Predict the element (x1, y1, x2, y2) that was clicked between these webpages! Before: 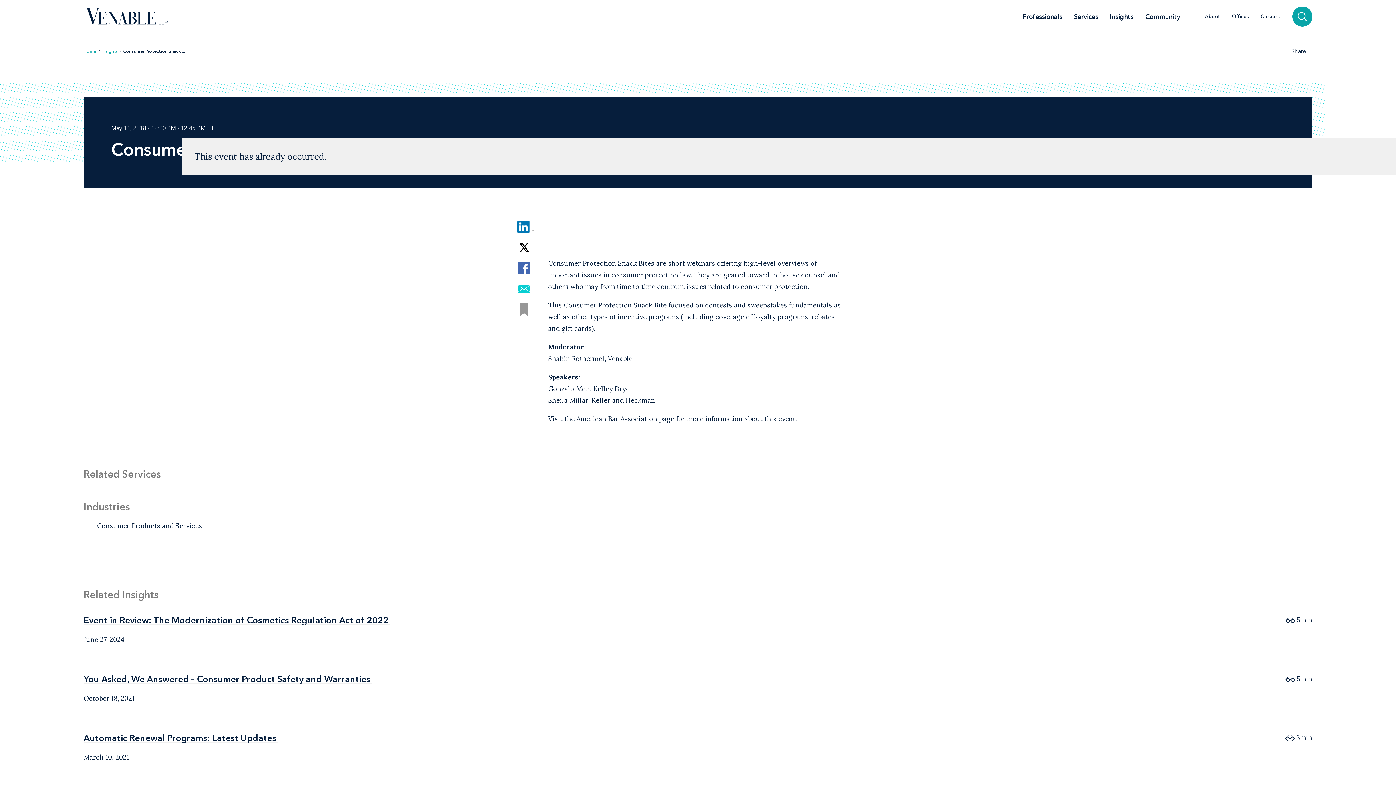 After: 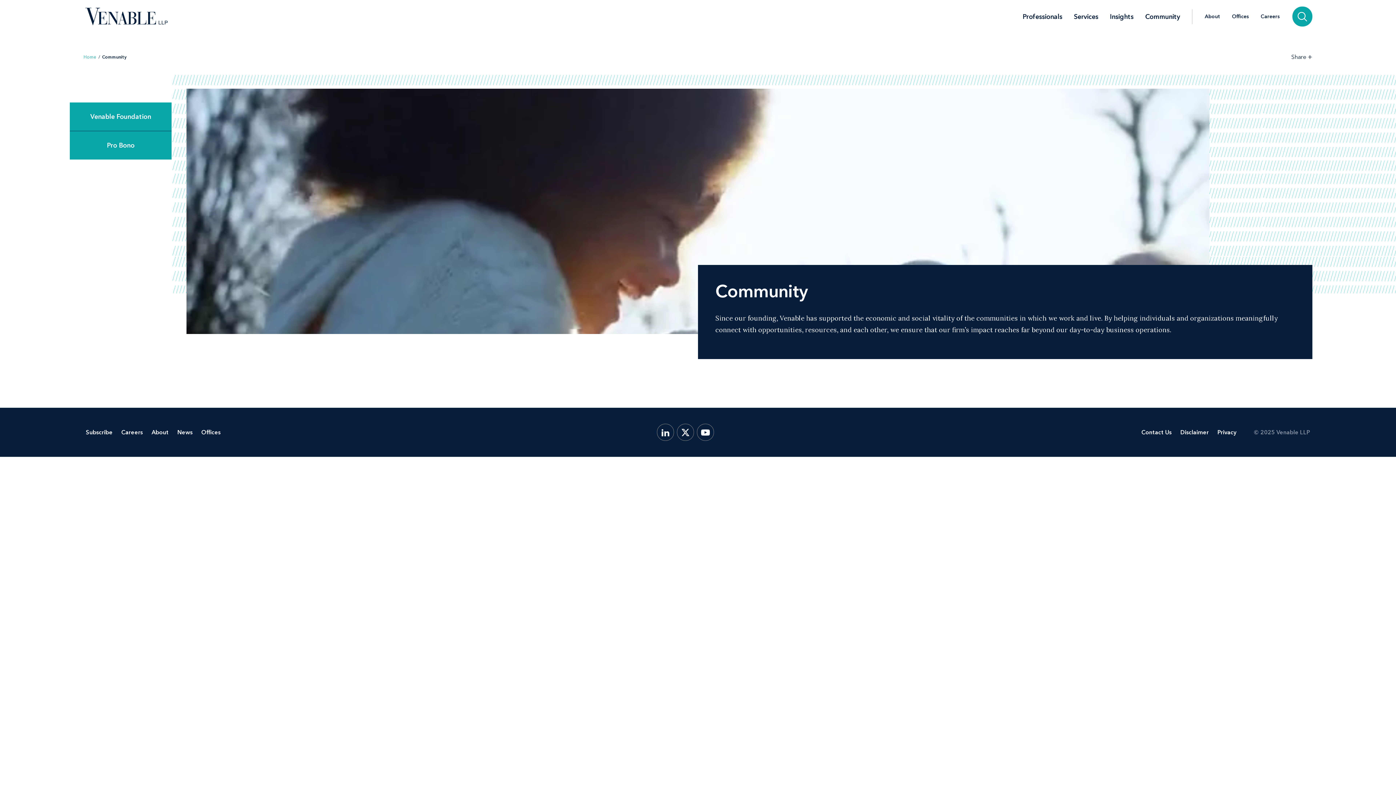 Action: label: Community bbox: (1139, 13, 1186, 19)